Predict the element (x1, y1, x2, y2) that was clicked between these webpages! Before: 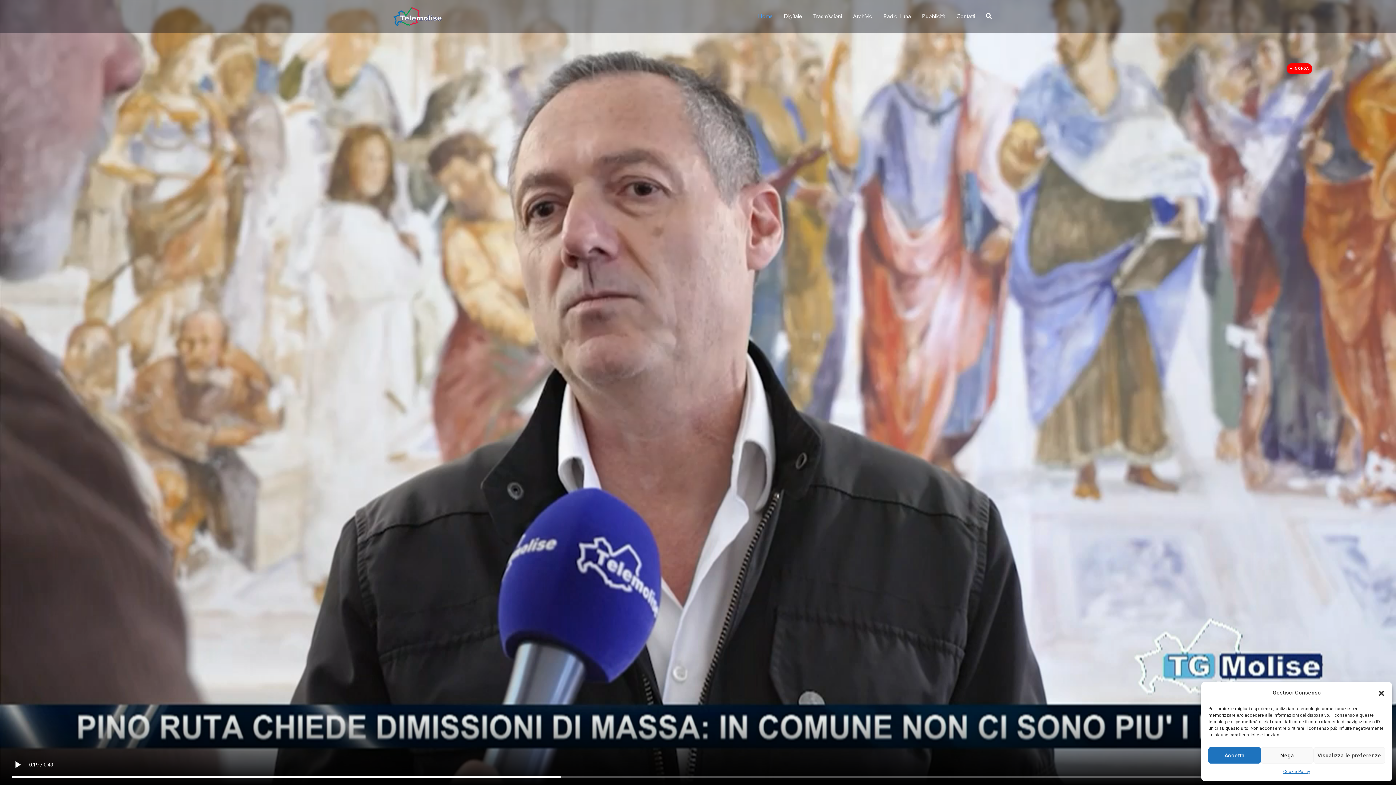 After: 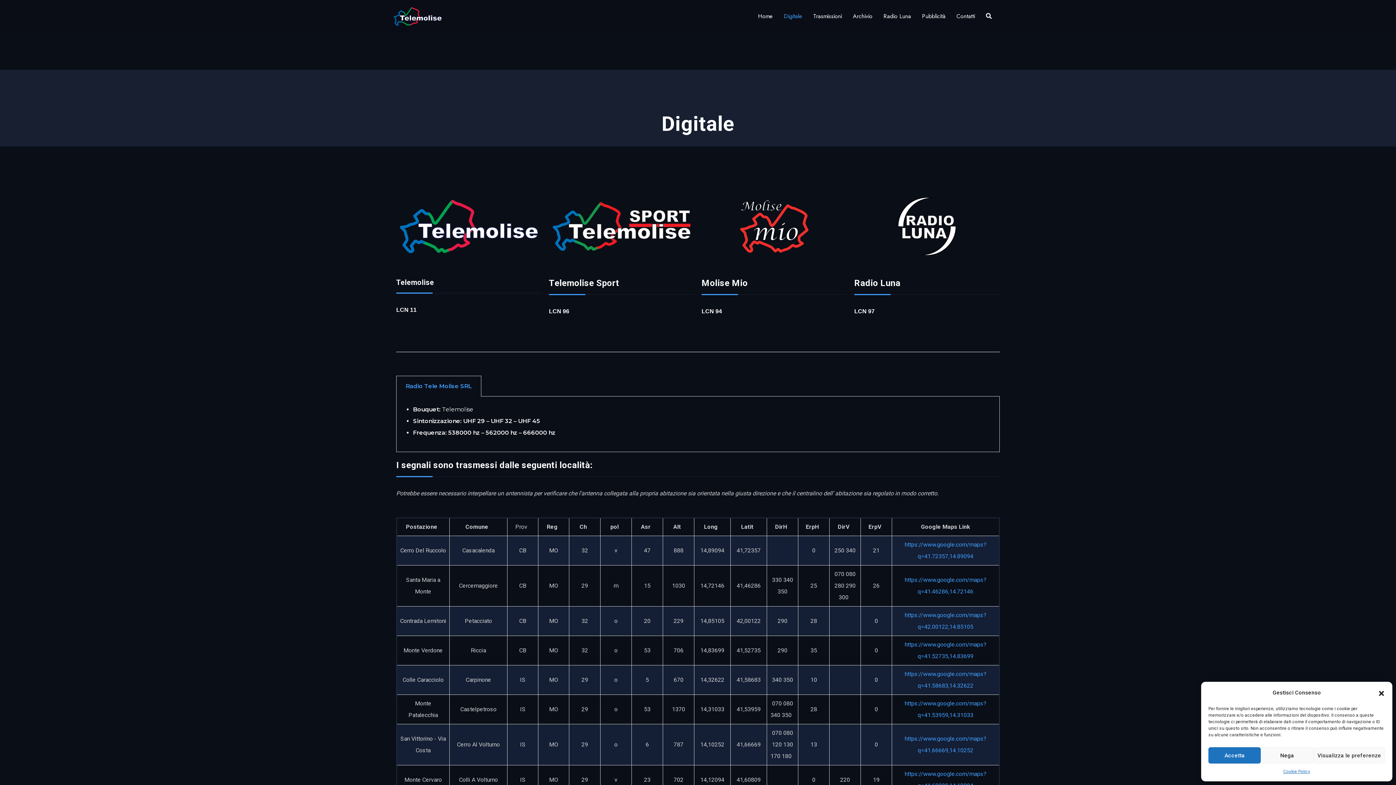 Action: label: Digitale bbox: (784, 12, 802, 20)